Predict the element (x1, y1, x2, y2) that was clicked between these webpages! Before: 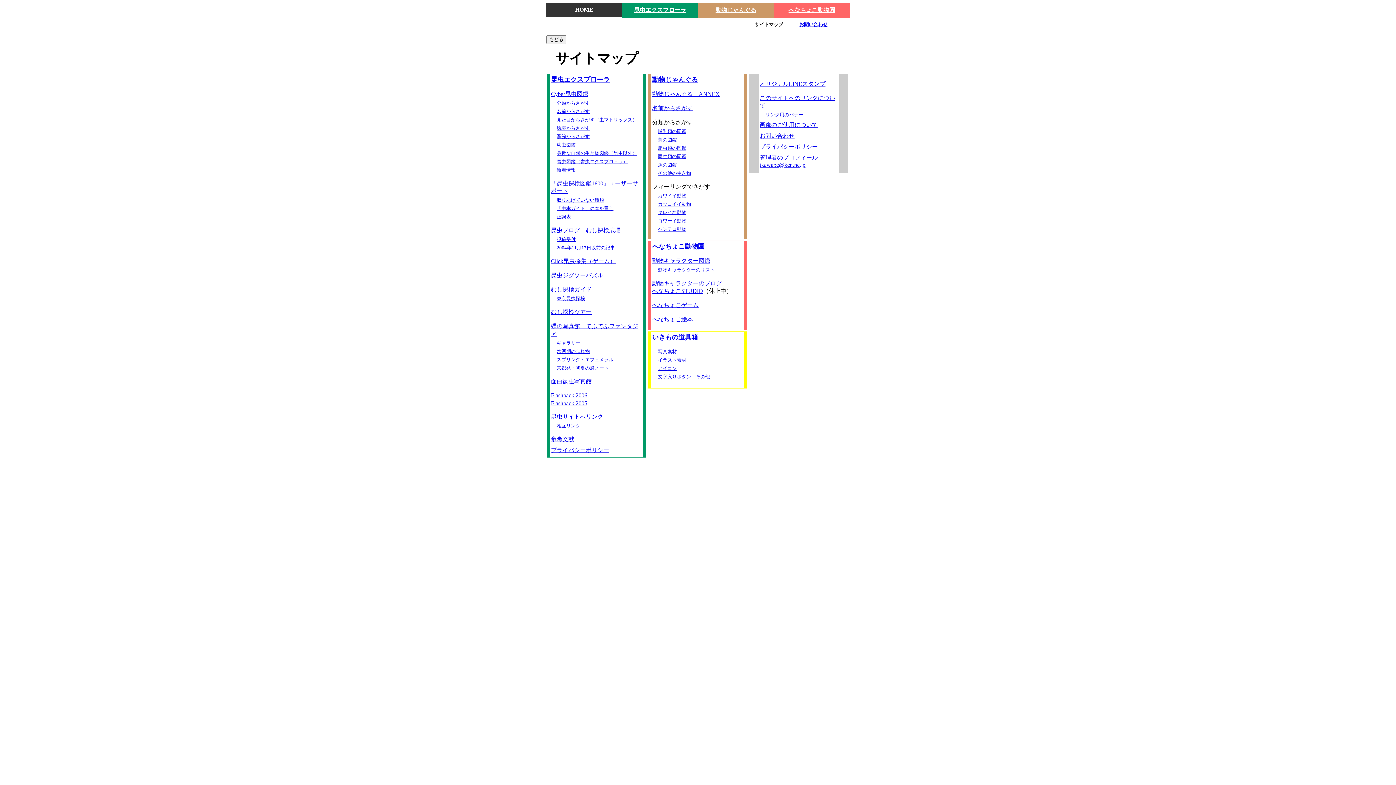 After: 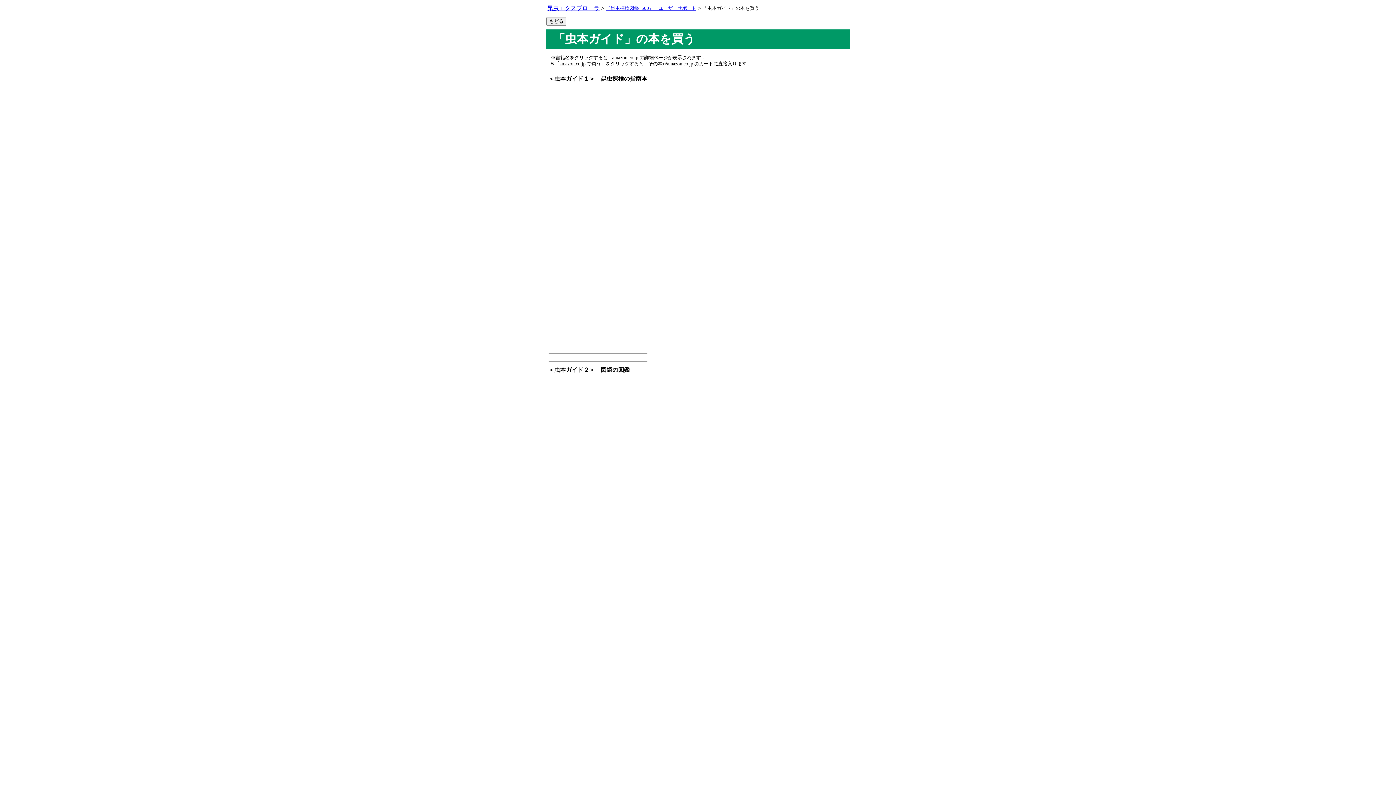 Action: bbox: (556, 205, 613, 211) label: 「虫本ガイド」の本を買う